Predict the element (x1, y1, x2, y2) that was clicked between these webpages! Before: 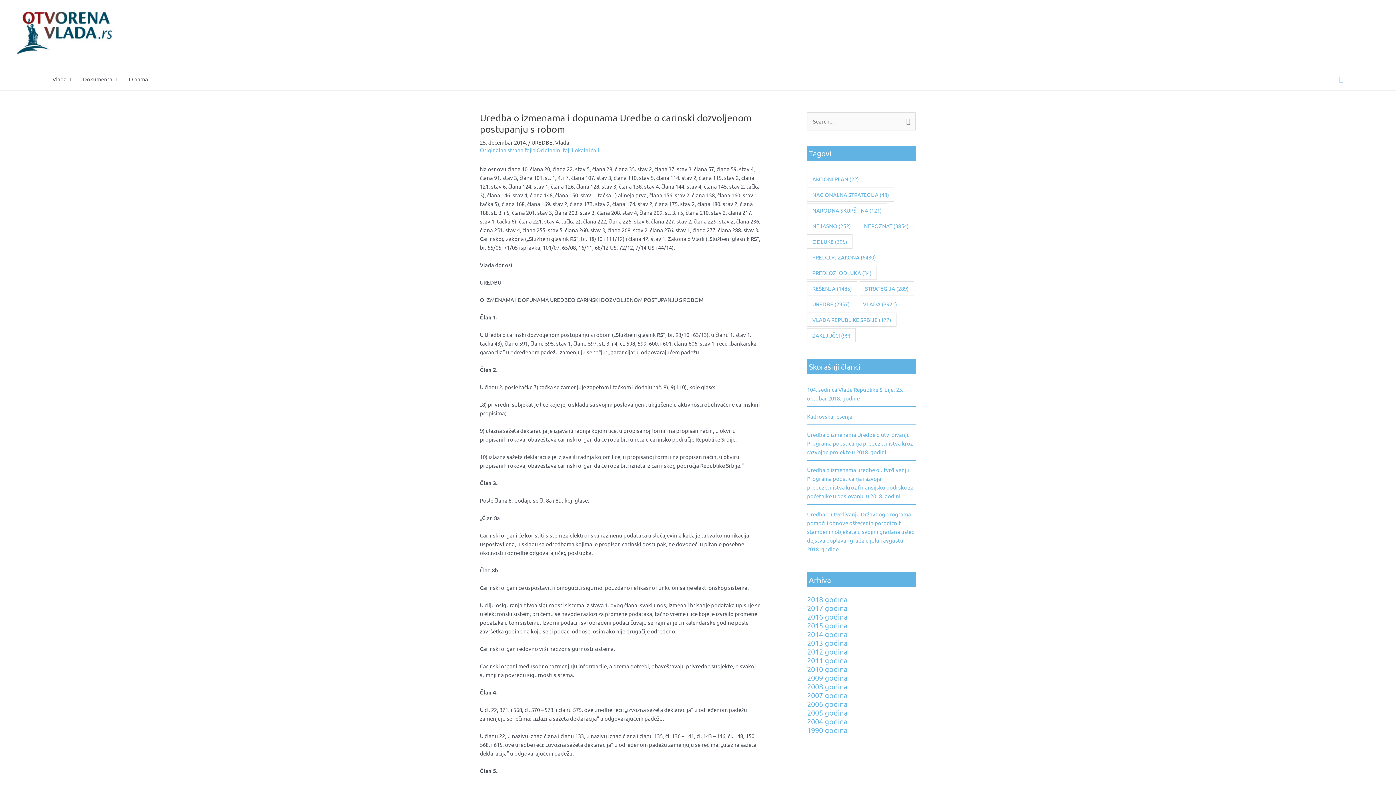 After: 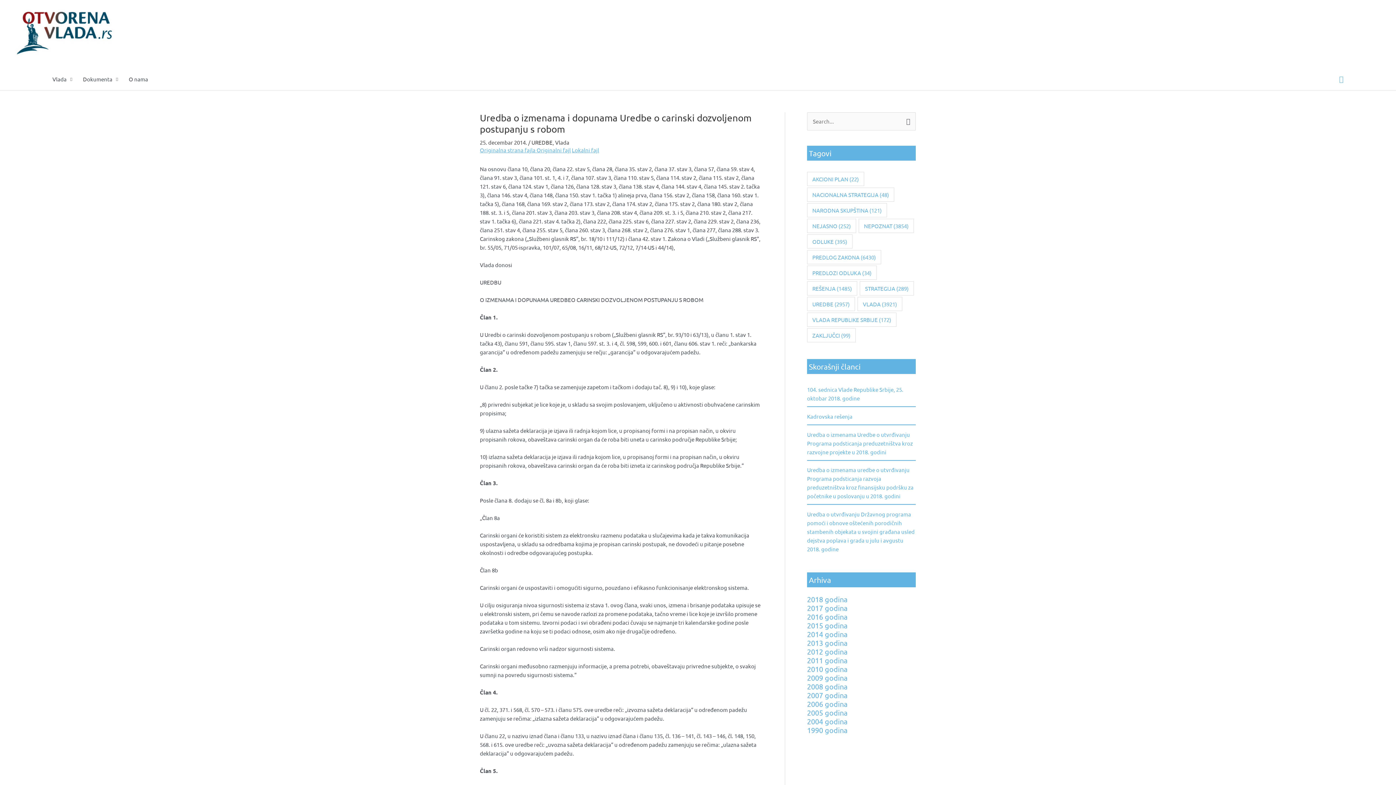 Action: bbox: (572, 146, 599, 153) label: Lokalni fajl